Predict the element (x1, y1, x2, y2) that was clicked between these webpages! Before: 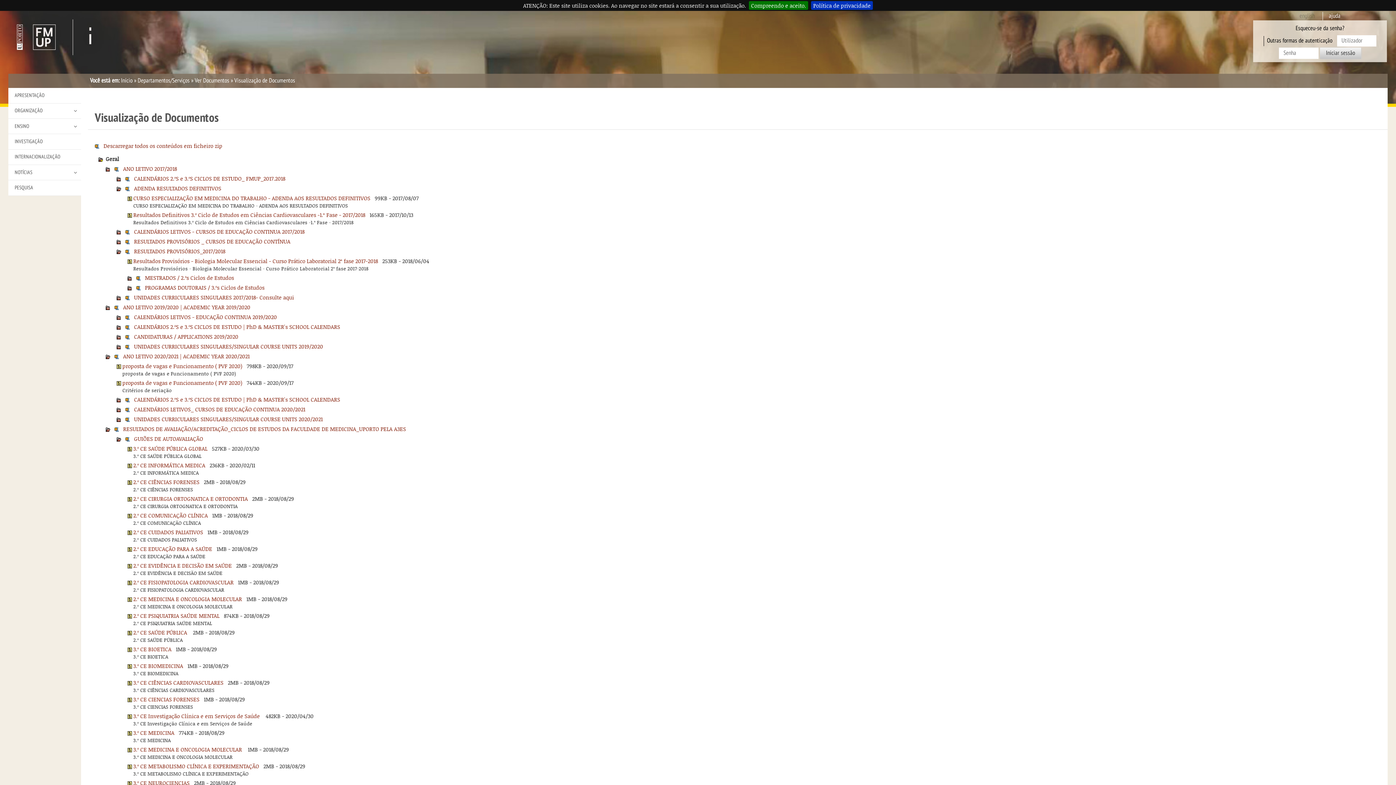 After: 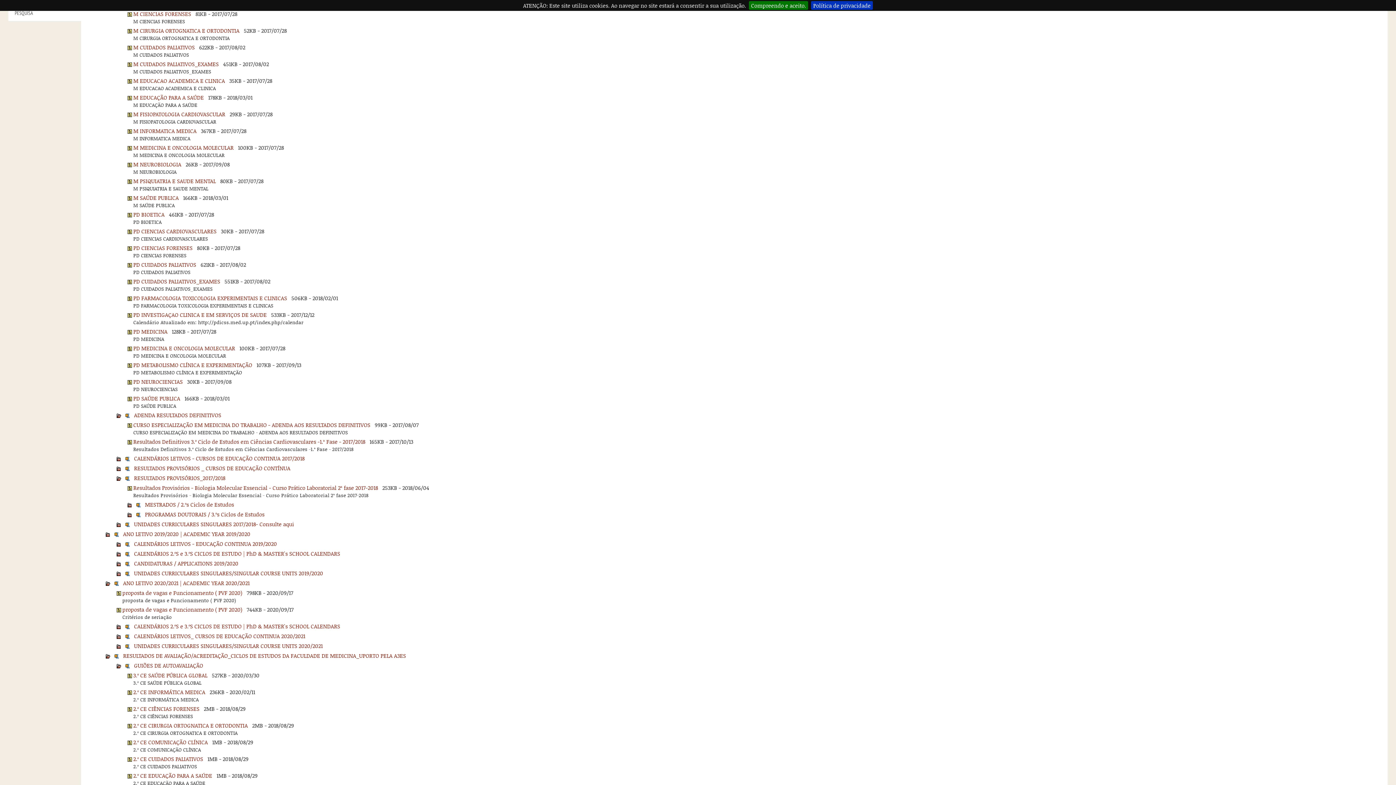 Action: bbox: (134, 174, 285, 182) label: CALENDÁRIOS 2.ºS e 3.ºS CICLOS DE ESTUDO_ FMUP_2017.2018